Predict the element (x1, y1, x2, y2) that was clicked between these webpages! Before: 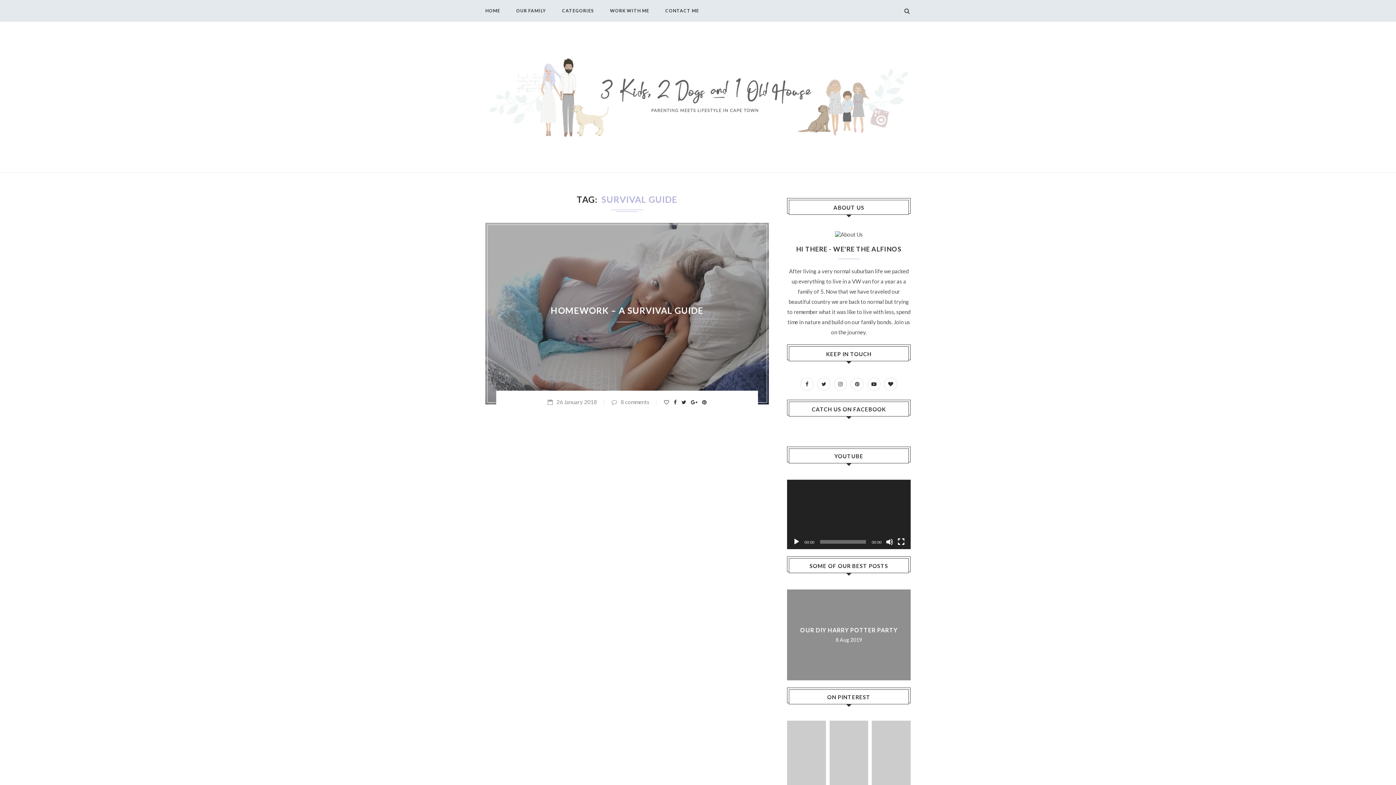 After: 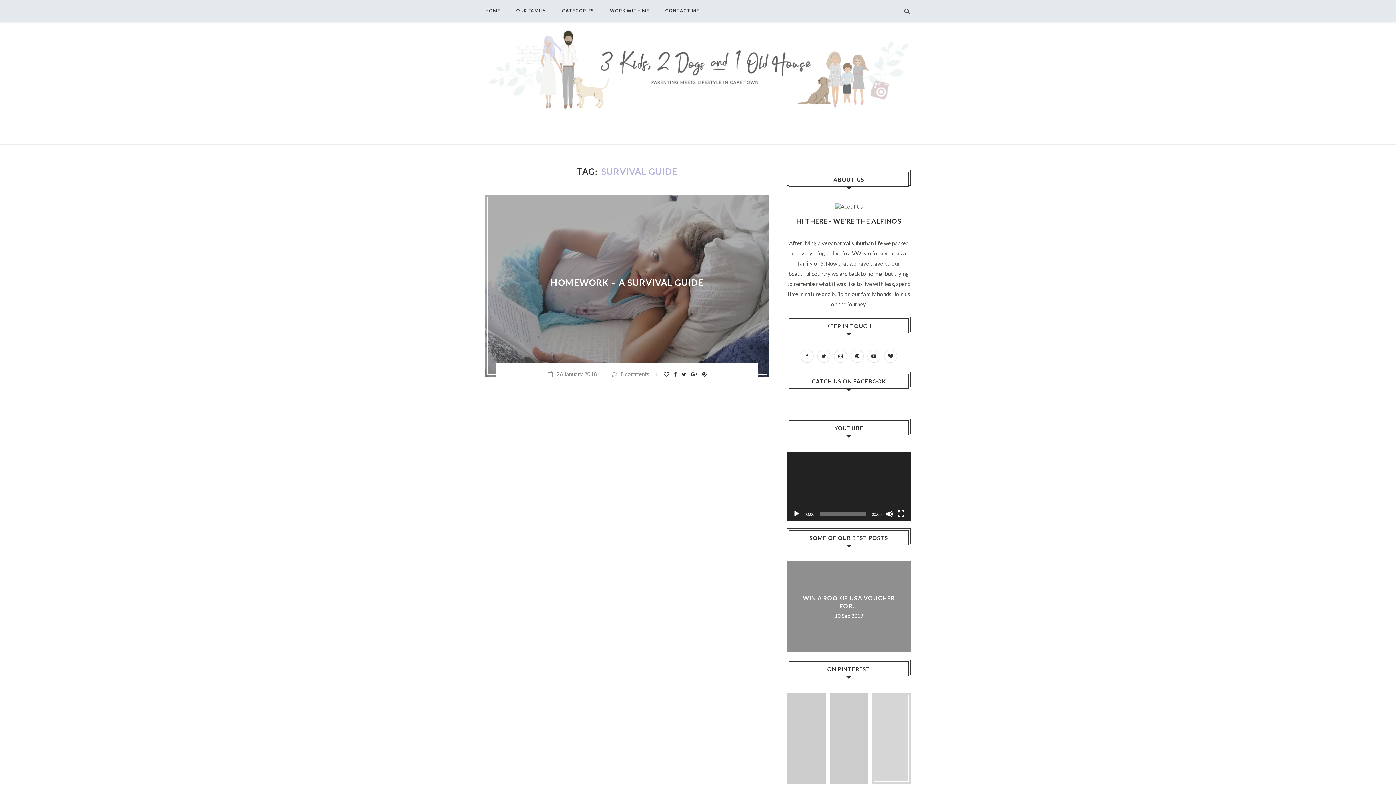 Action: bbox: (870, 719, 912, 813)